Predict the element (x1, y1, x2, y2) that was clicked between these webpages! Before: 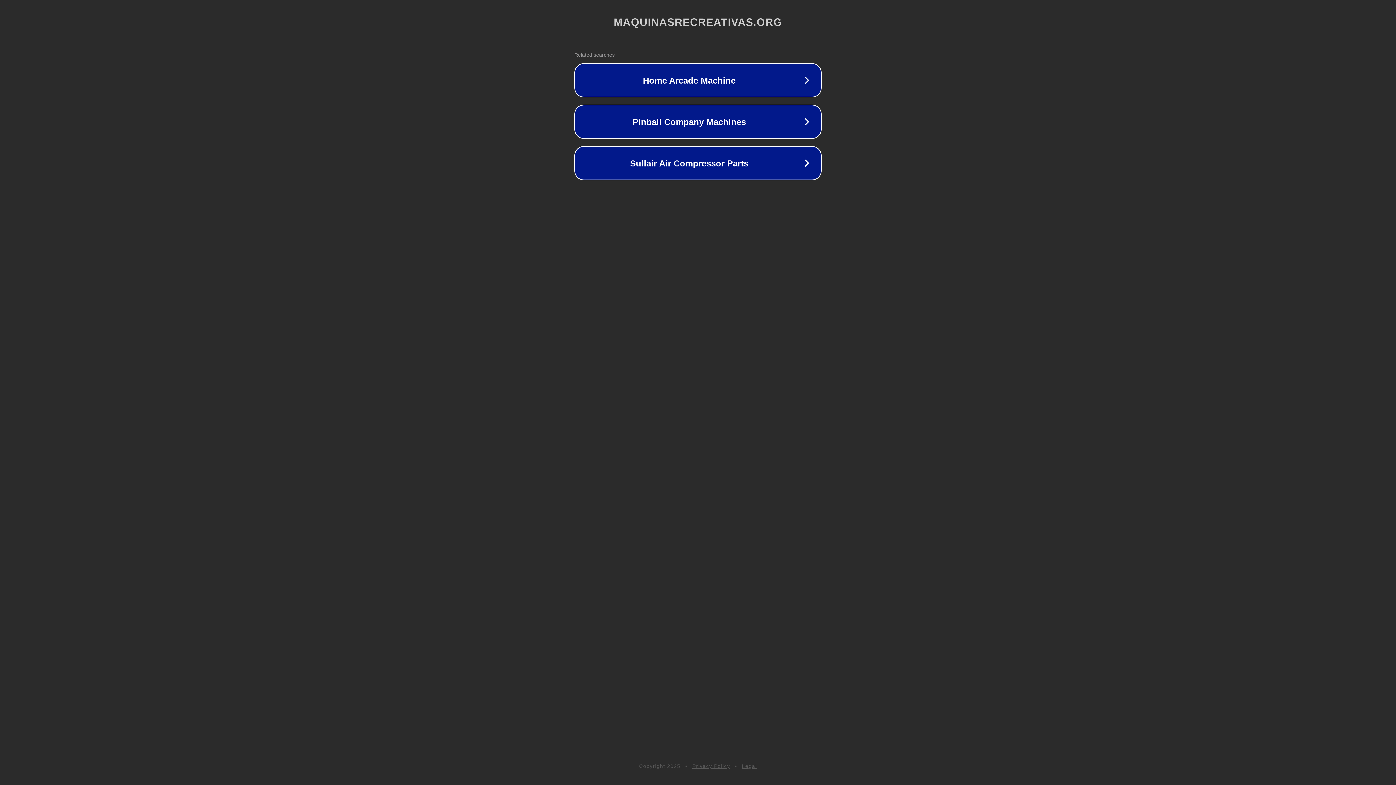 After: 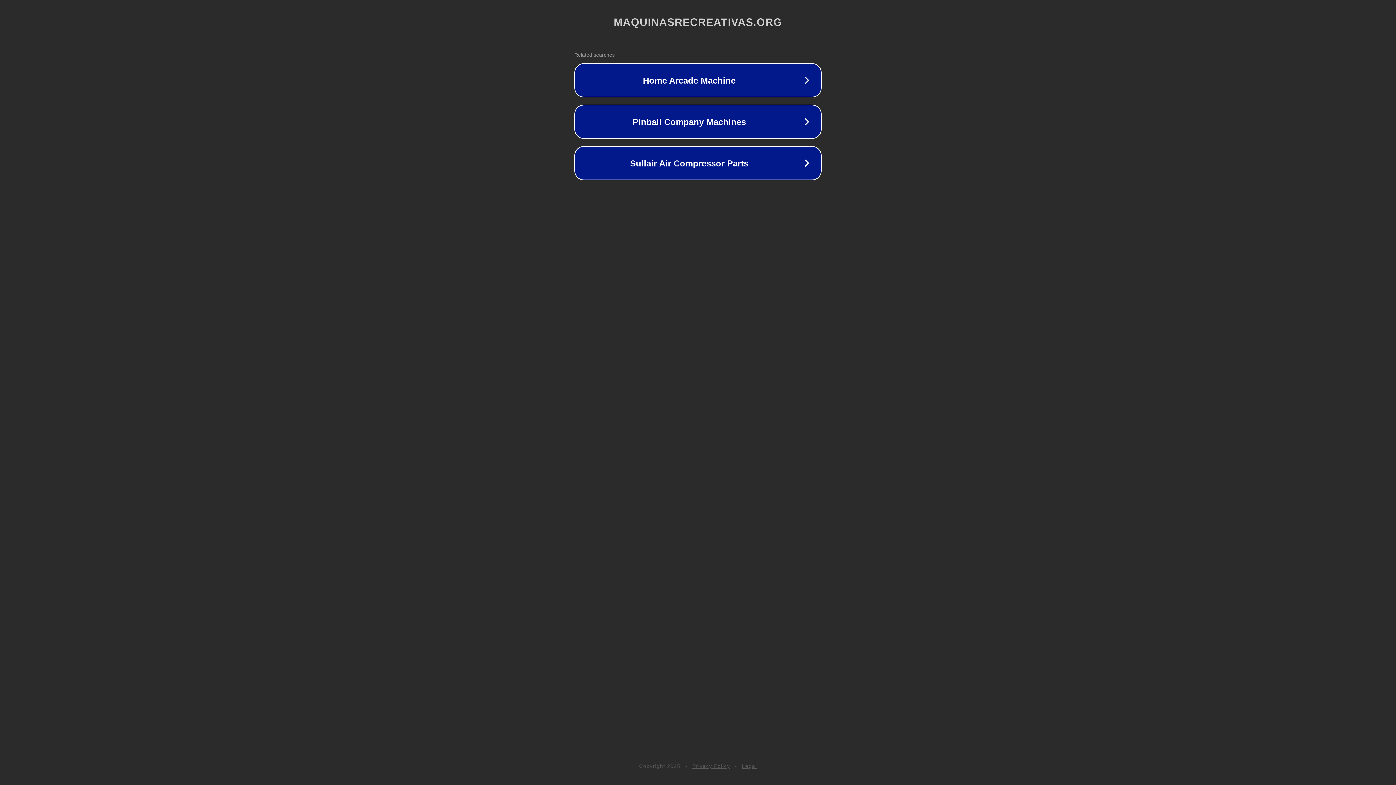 Action: label: Privacy Policy bbox: (692, 763, 730, 769)